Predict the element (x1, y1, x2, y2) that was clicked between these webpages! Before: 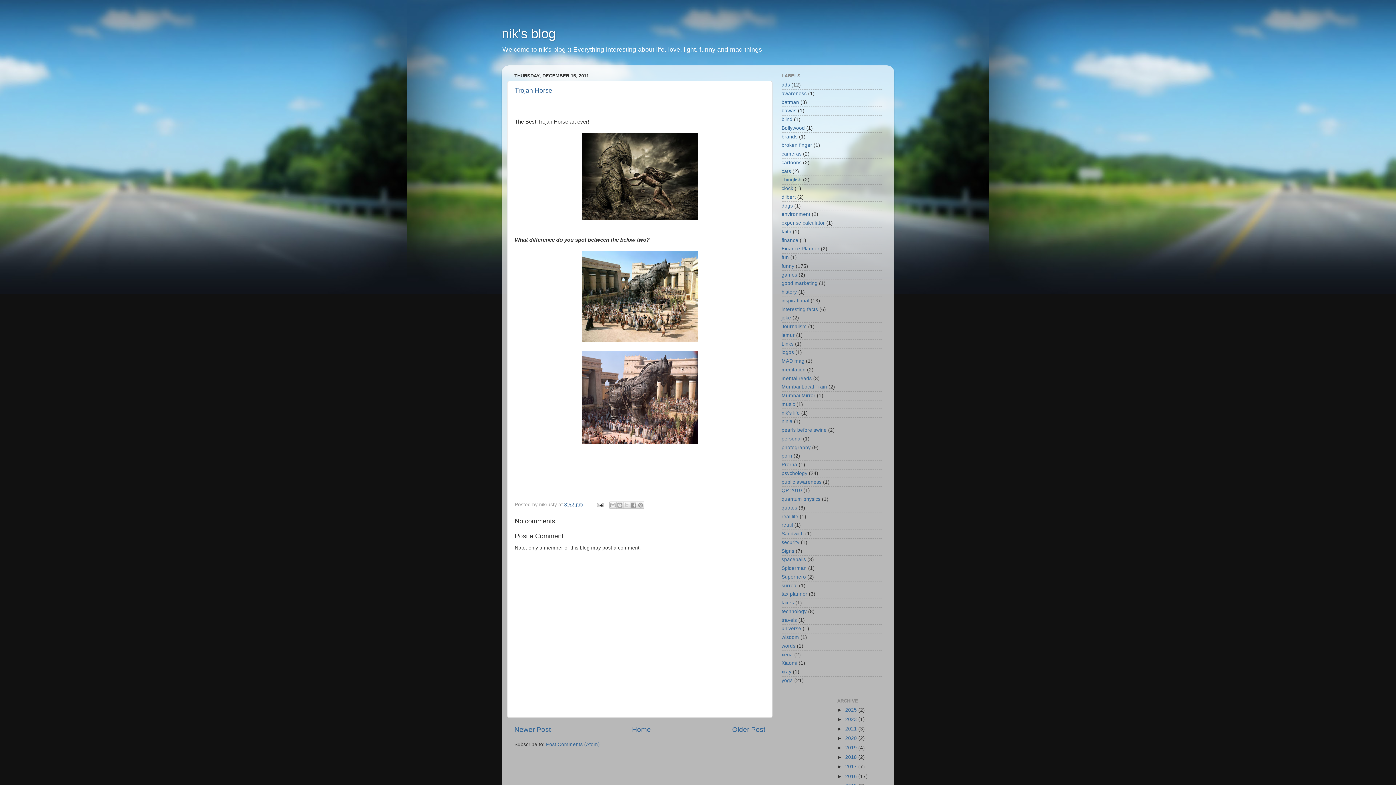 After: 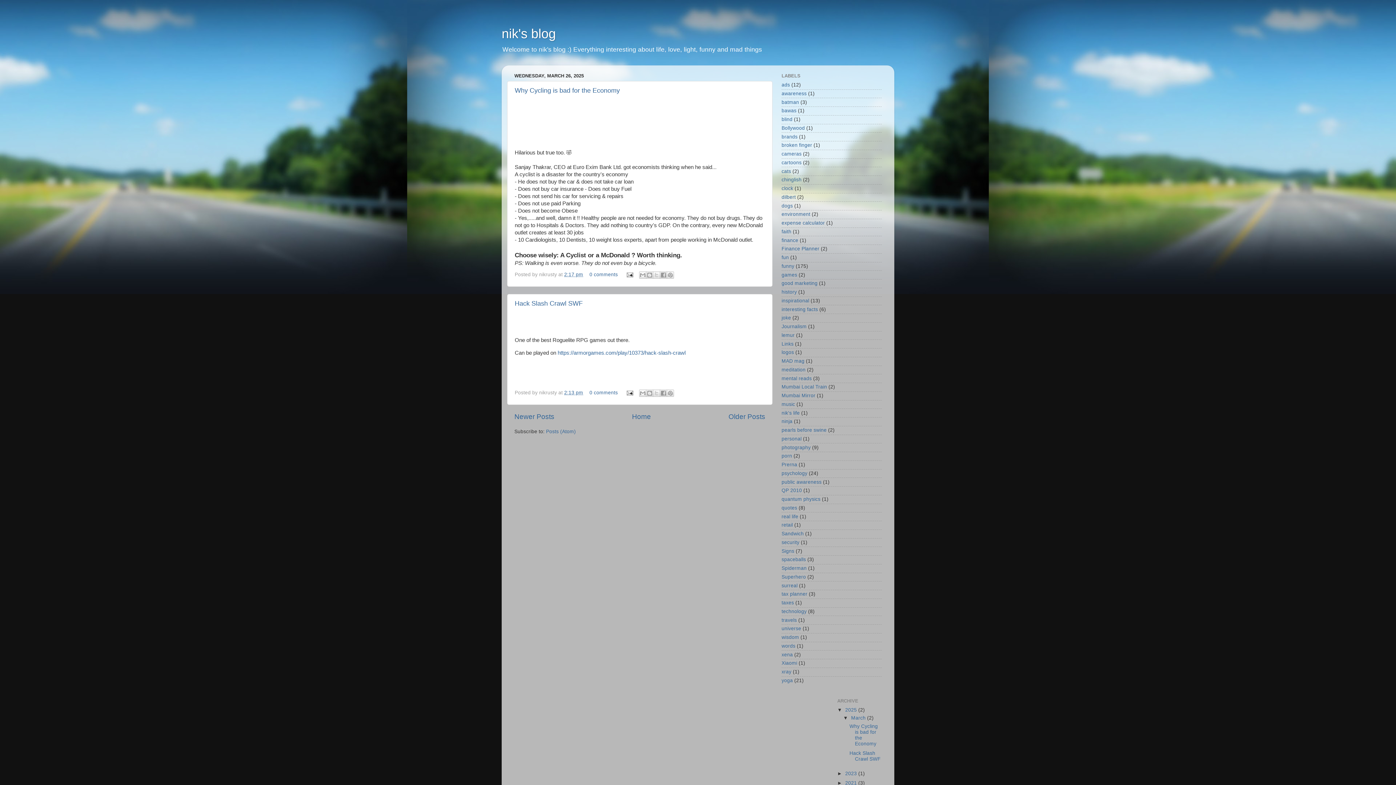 Action: bbox: (845, 707, 858, 712) label: 2025 